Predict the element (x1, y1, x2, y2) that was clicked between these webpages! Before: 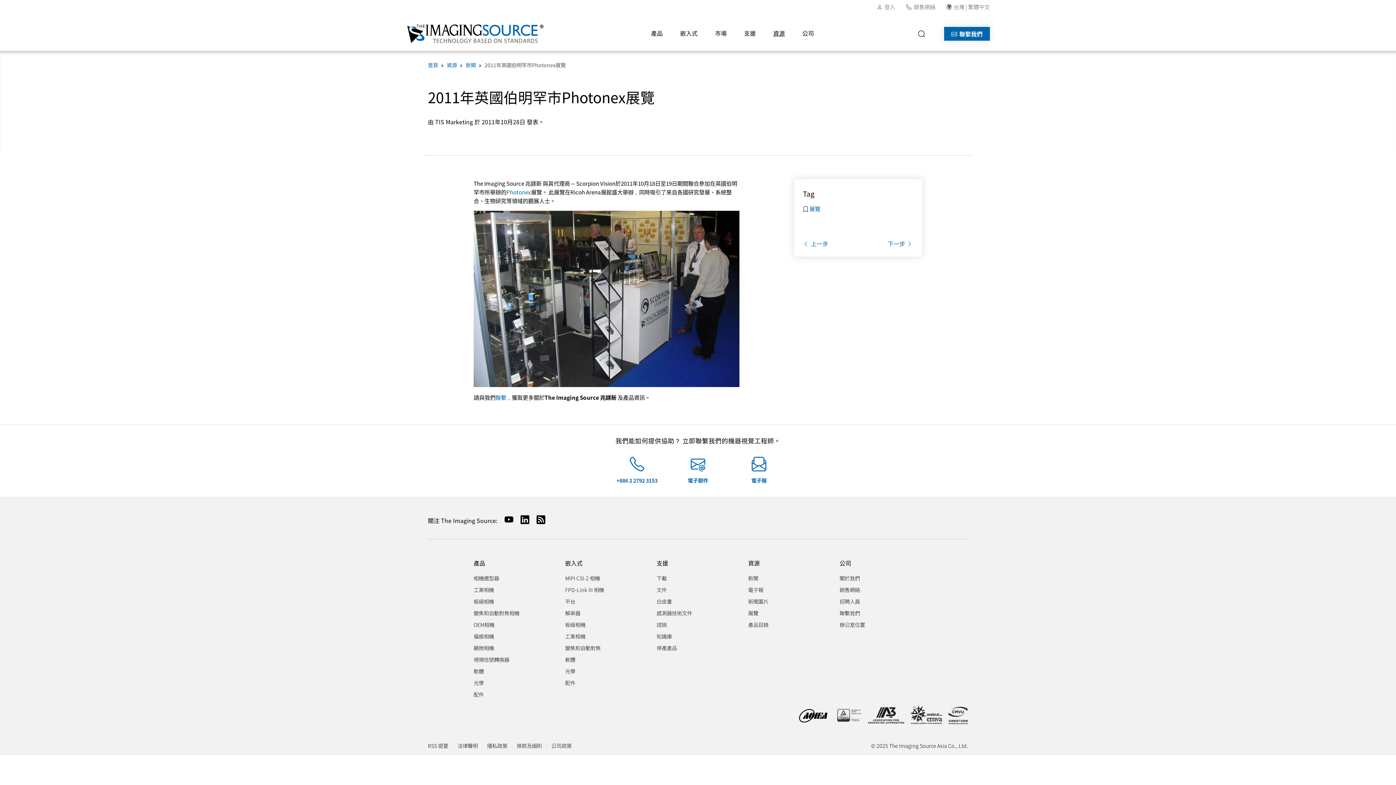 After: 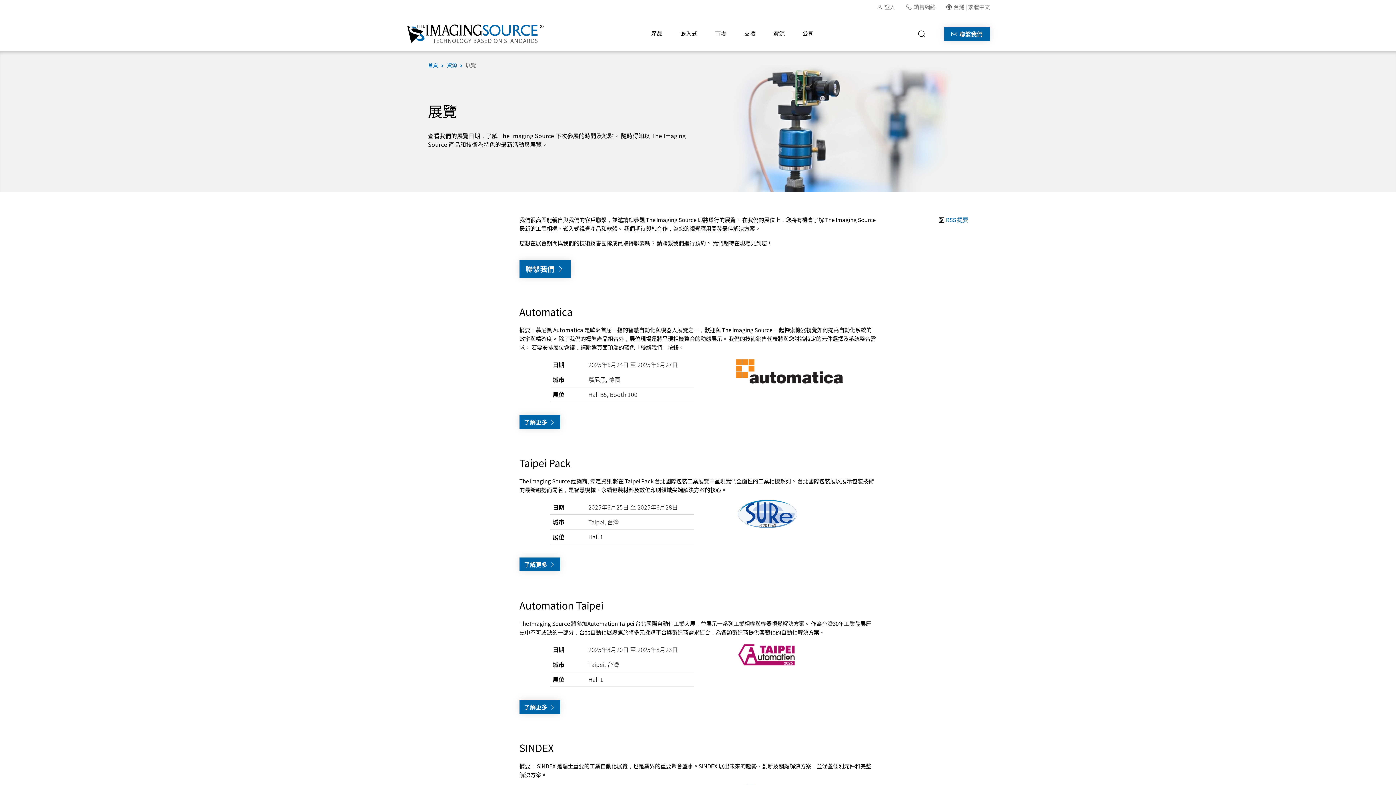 Action: bbox: (748, 607, 758, 619) label: 展覽